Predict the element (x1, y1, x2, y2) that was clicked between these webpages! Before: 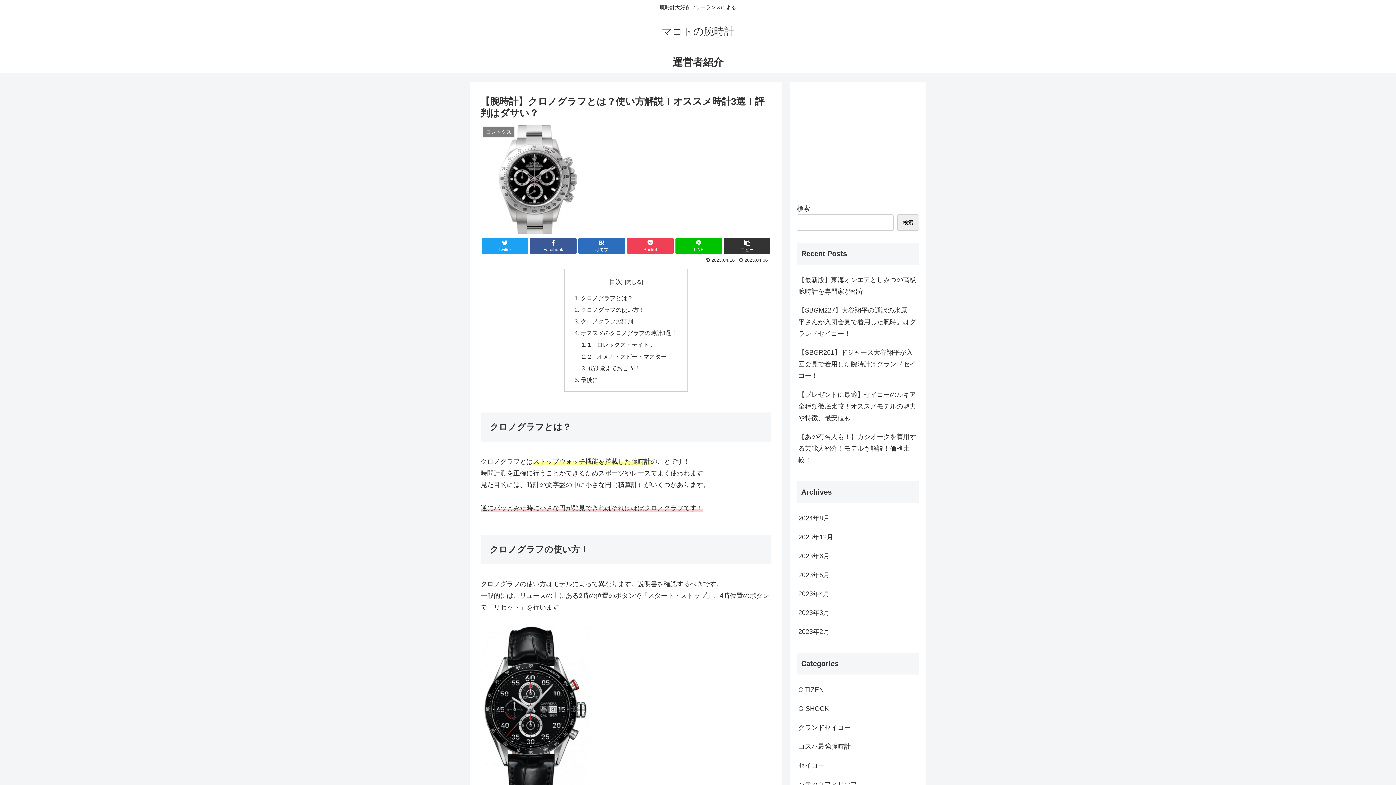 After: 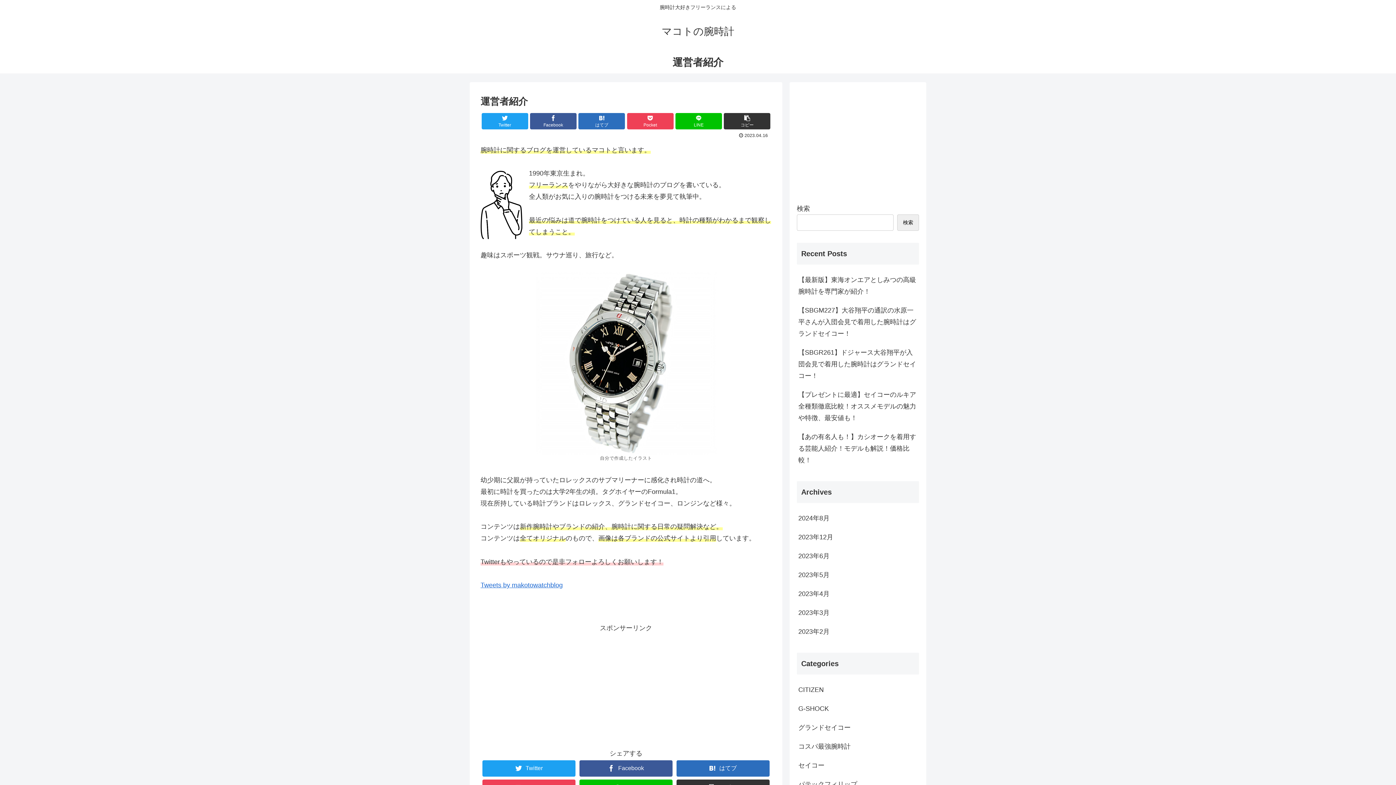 Action: label: 運営者紹介 bbox: (666, 51, 730, 73)